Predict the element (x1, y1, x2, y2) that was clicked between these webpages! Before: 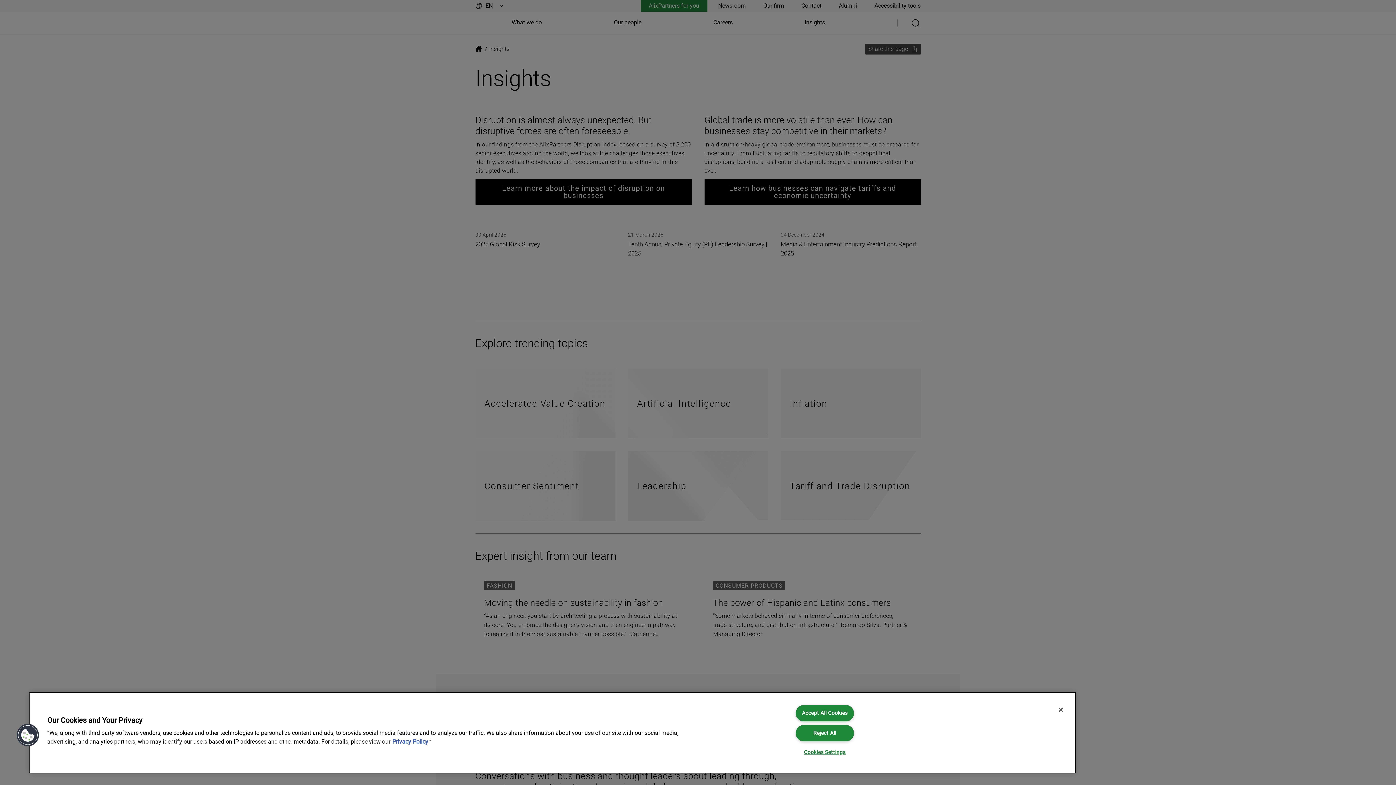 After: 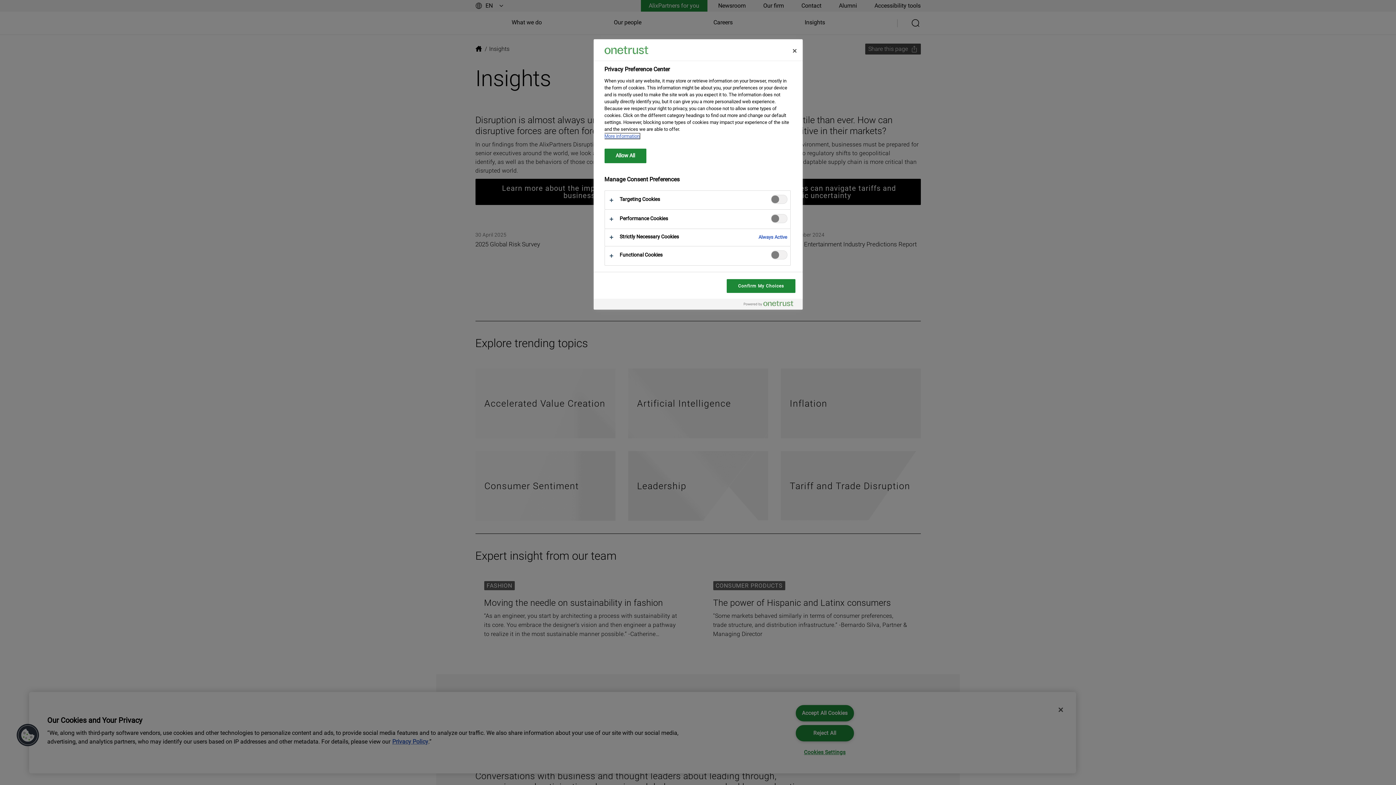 Action: label: Cookies Settings bbox: (795, 745, 854, 760)